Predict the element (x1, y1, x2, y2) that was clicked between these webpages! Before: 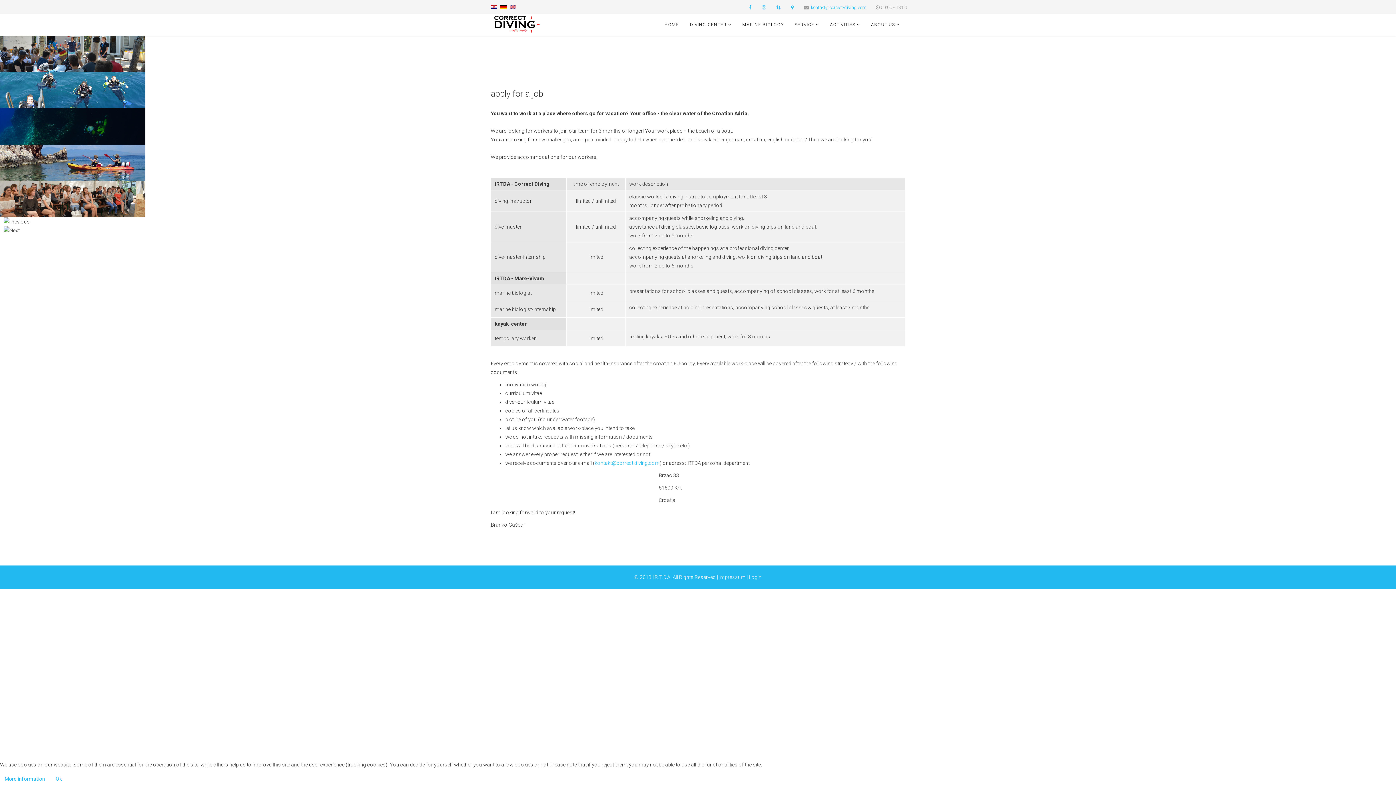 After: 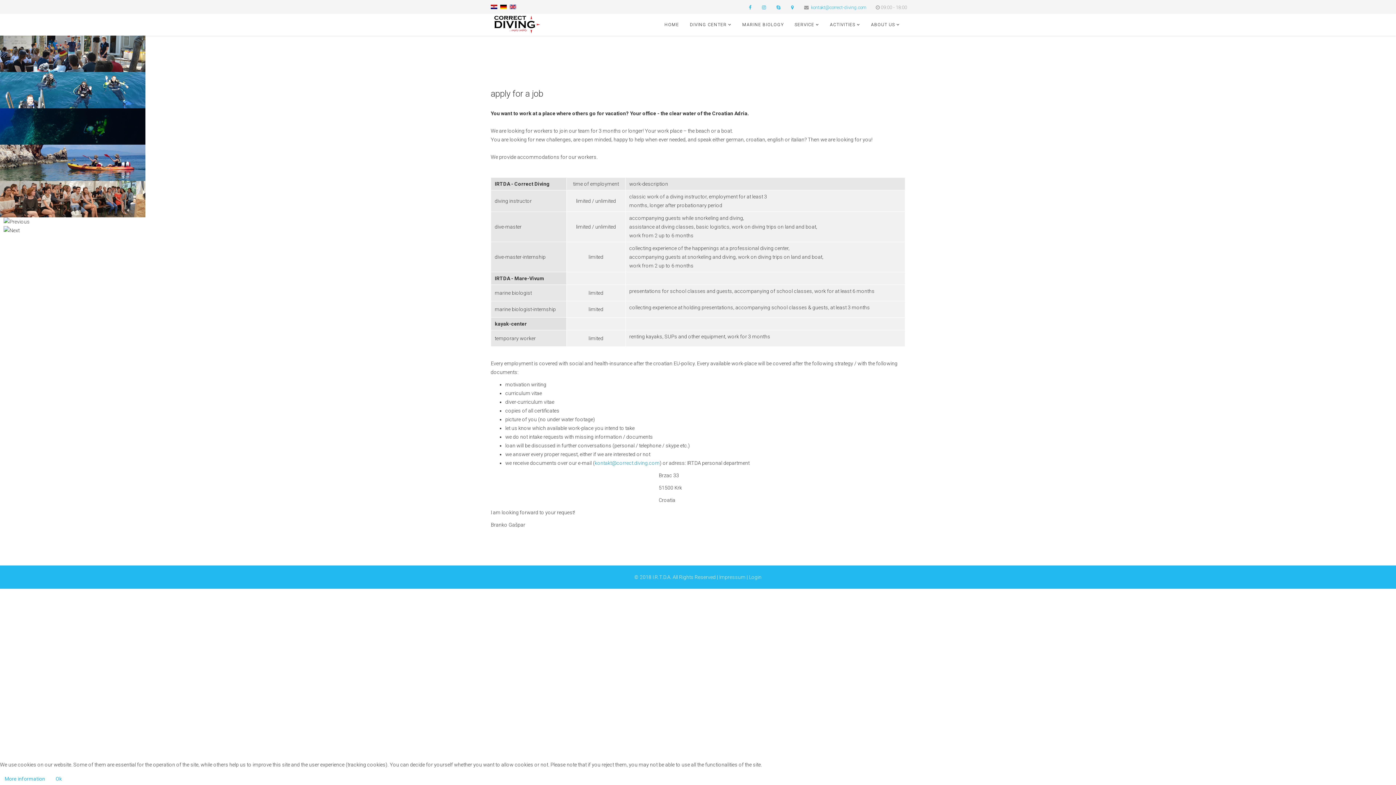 Action: label: kontakt@correct.diving.com bbox: (594, 460, 660, 466)